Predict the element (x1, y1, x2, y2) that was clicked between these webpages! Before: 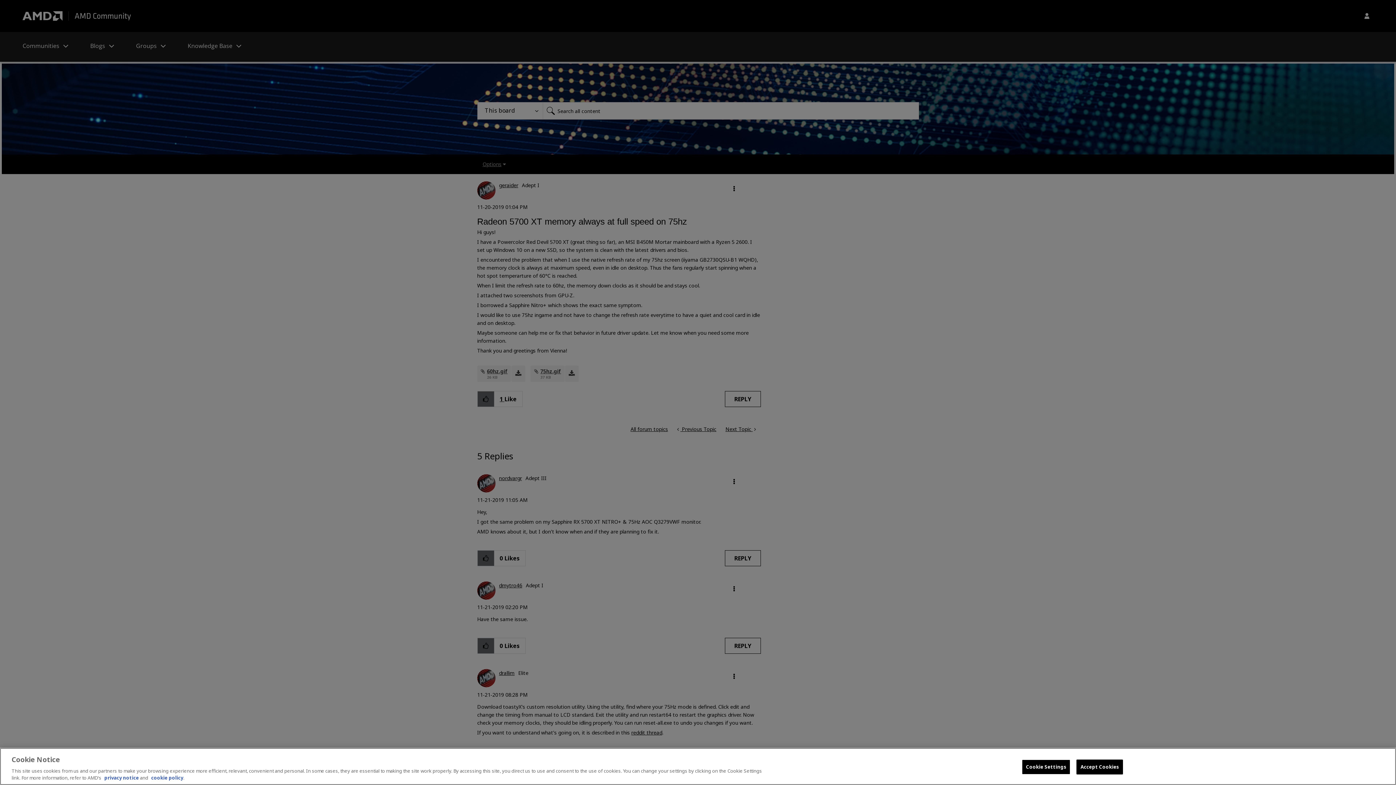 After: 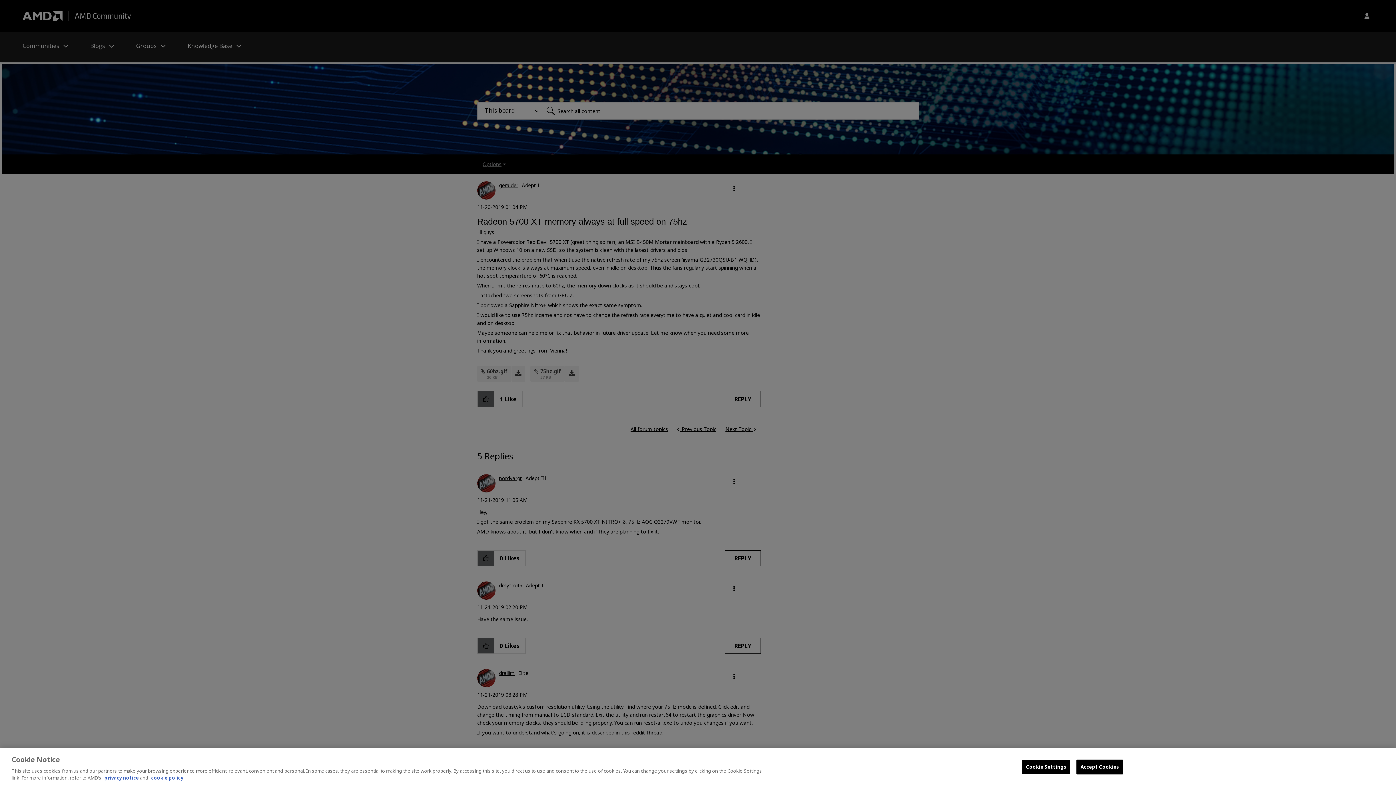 Action: label: cookie policy bbox: (151, 774, 183, 781)